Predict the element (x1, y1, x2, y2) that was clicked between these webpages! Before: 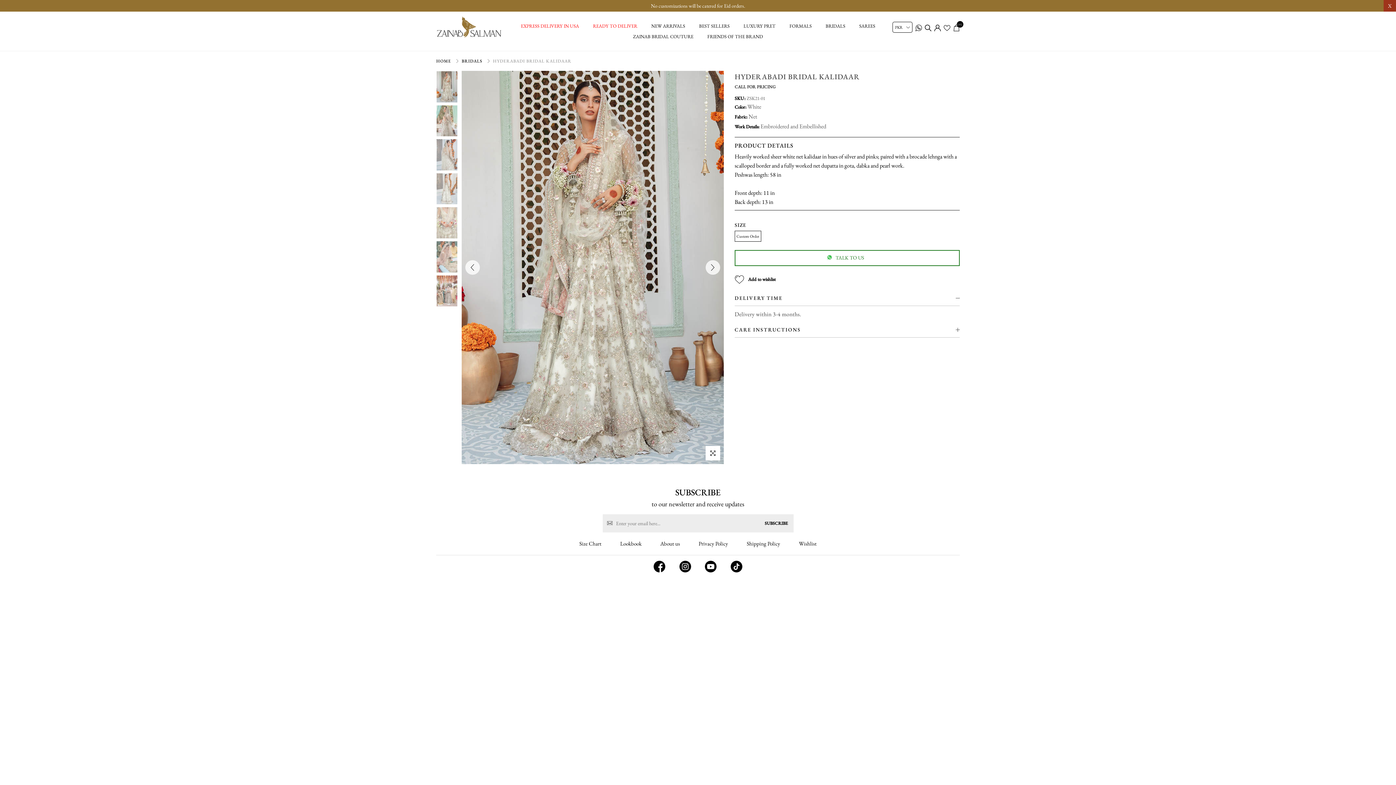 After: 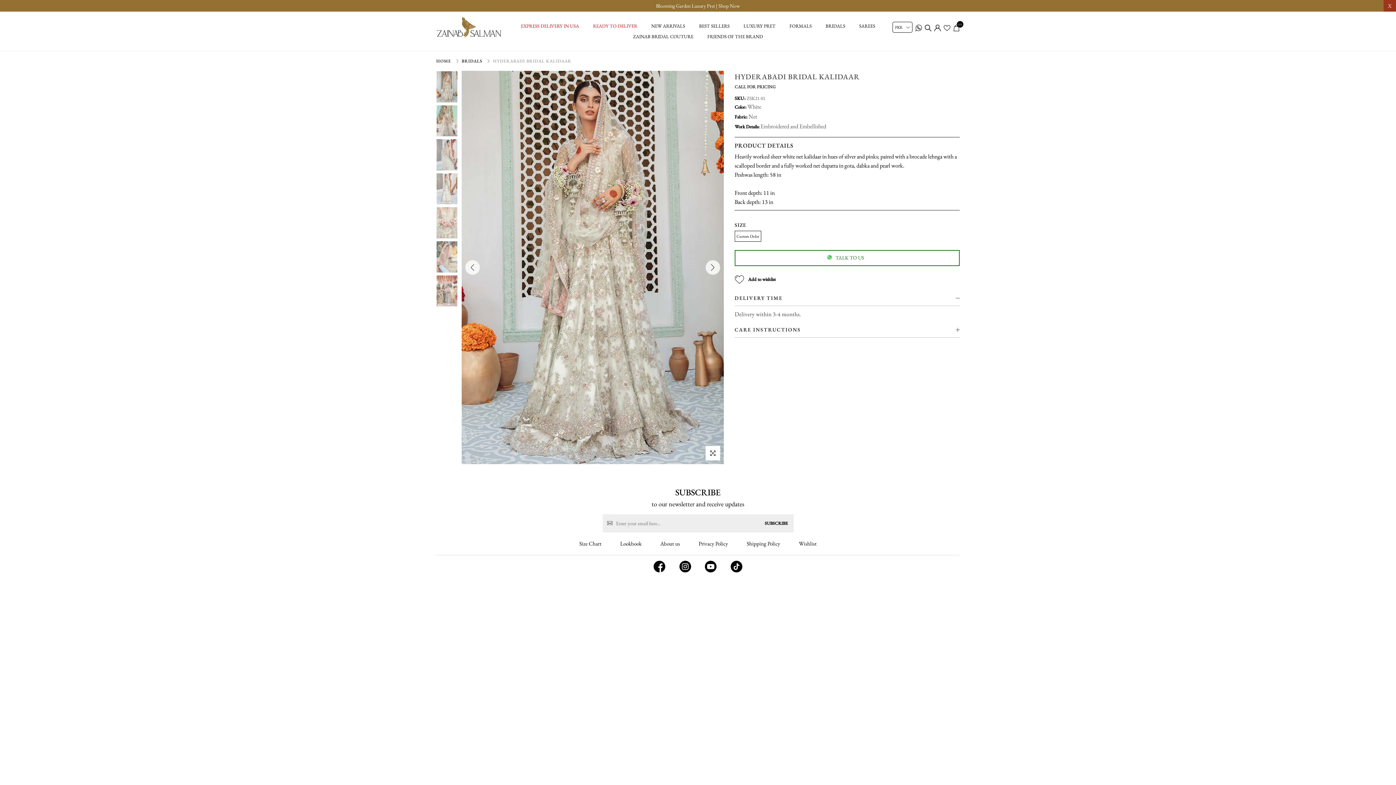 Action: bbox: (465, 260, 480, 274) label: Previous